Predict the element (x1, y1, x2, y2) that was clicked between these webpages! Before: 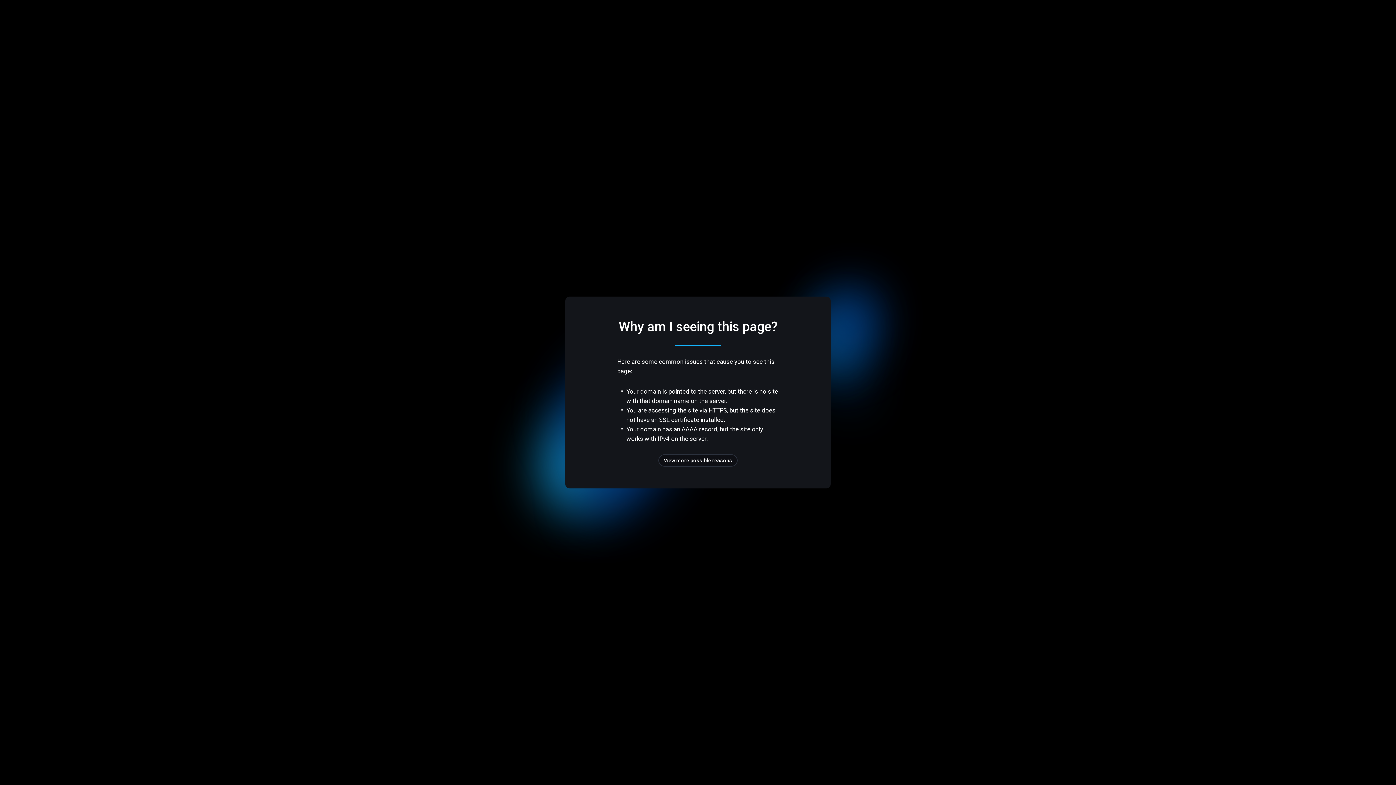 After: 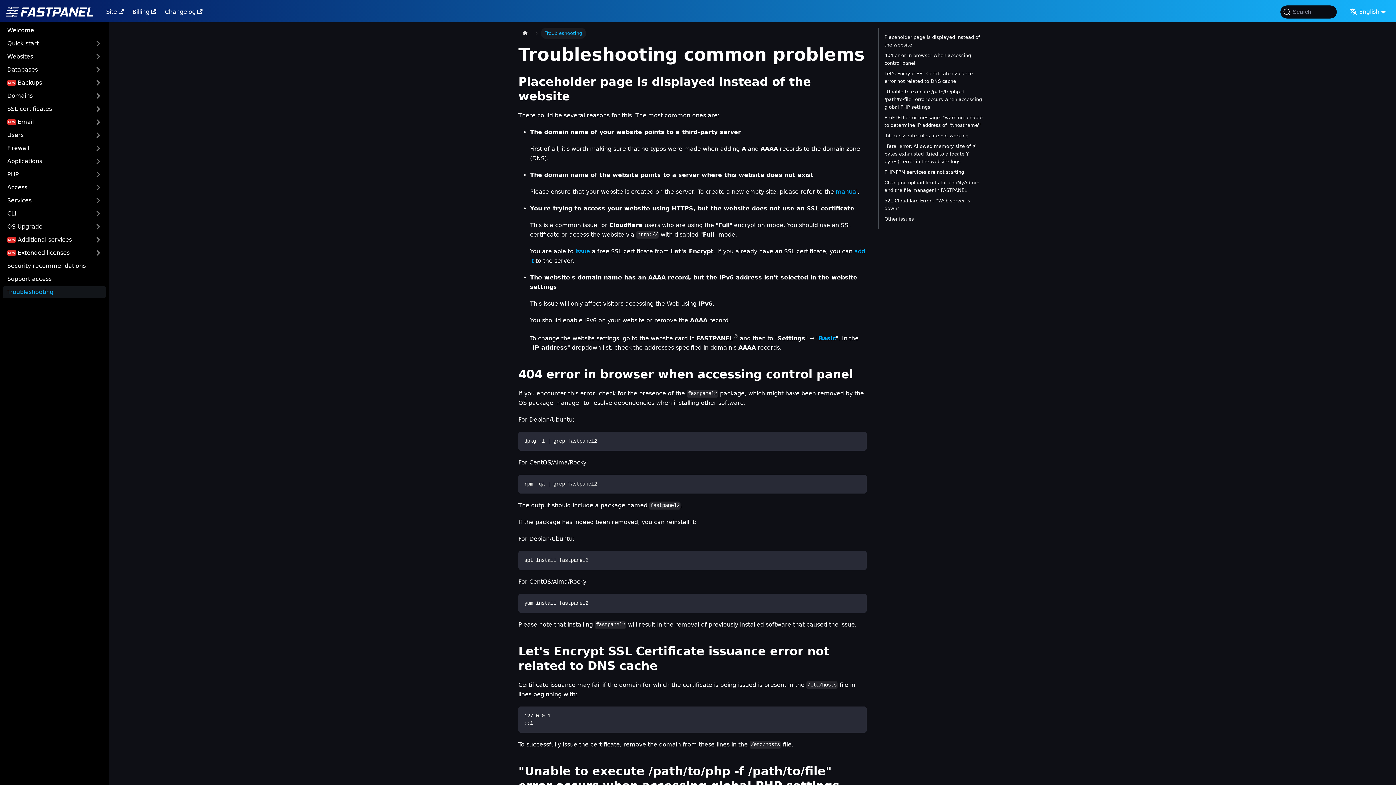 Action: label: View more possible reasons bbox: (658, 454, 737, 466)